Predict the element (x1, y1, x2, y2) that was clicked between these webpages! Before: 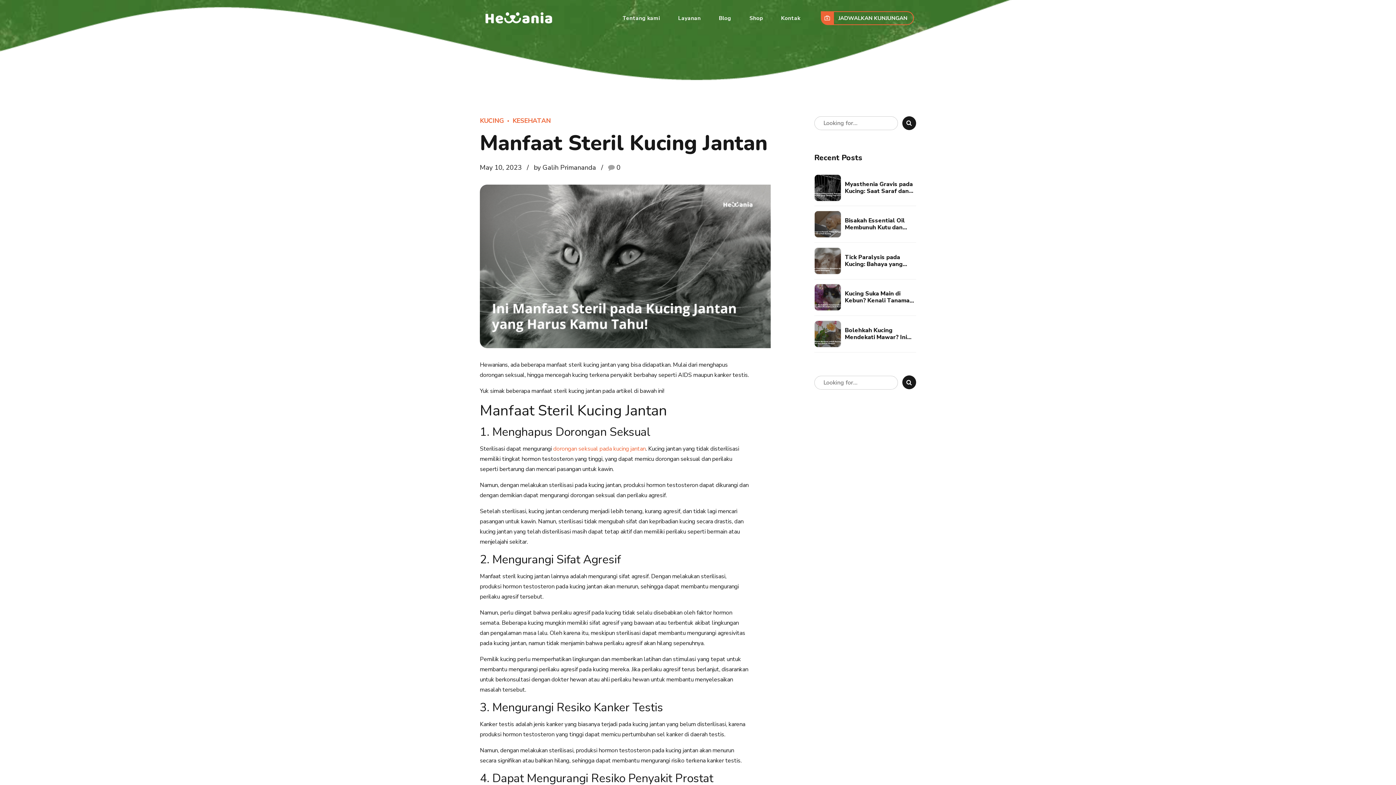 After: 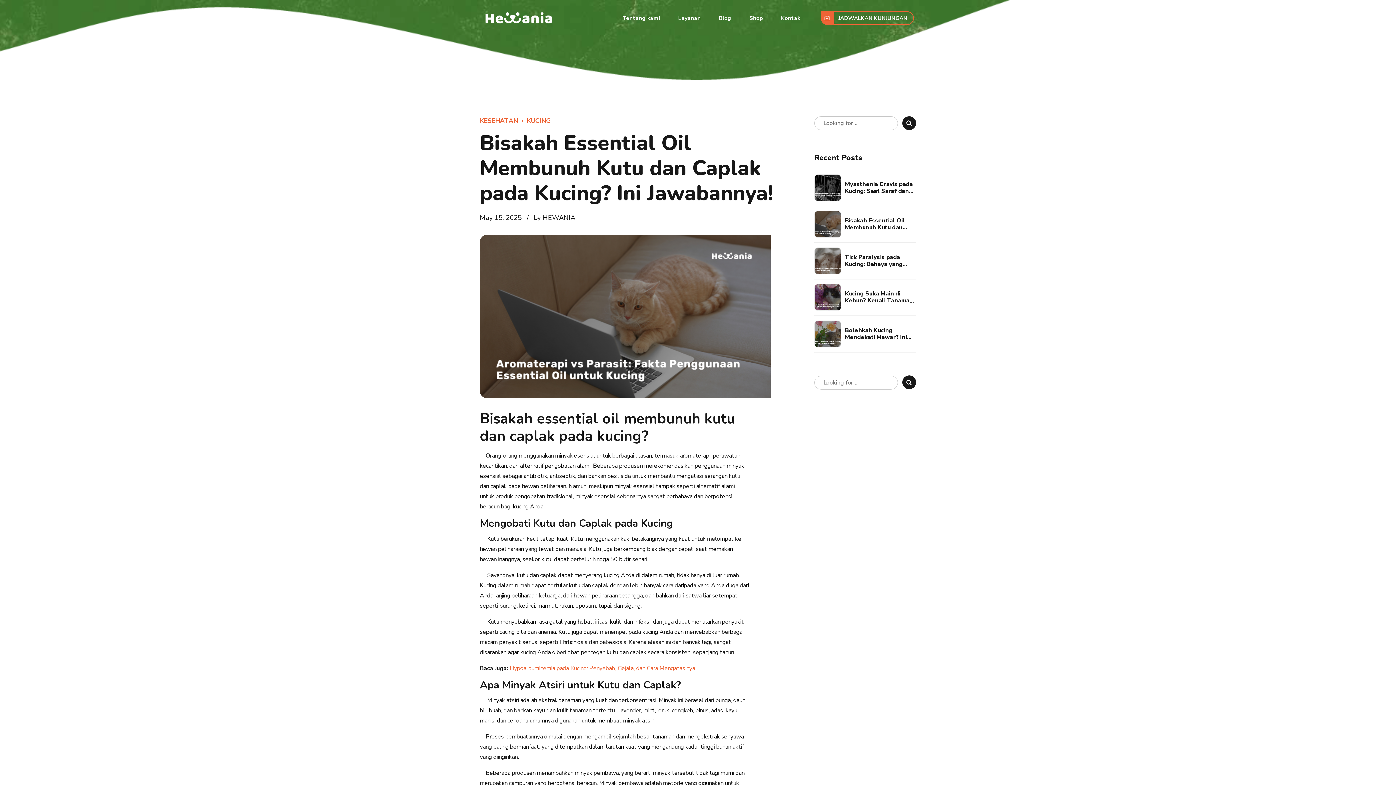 Action: label: Bisakah Essential Oil Membunuh Kutu dan Caplak pada Kucing? Ini Jawabannya! bbox: (845, 217, 916, 231)